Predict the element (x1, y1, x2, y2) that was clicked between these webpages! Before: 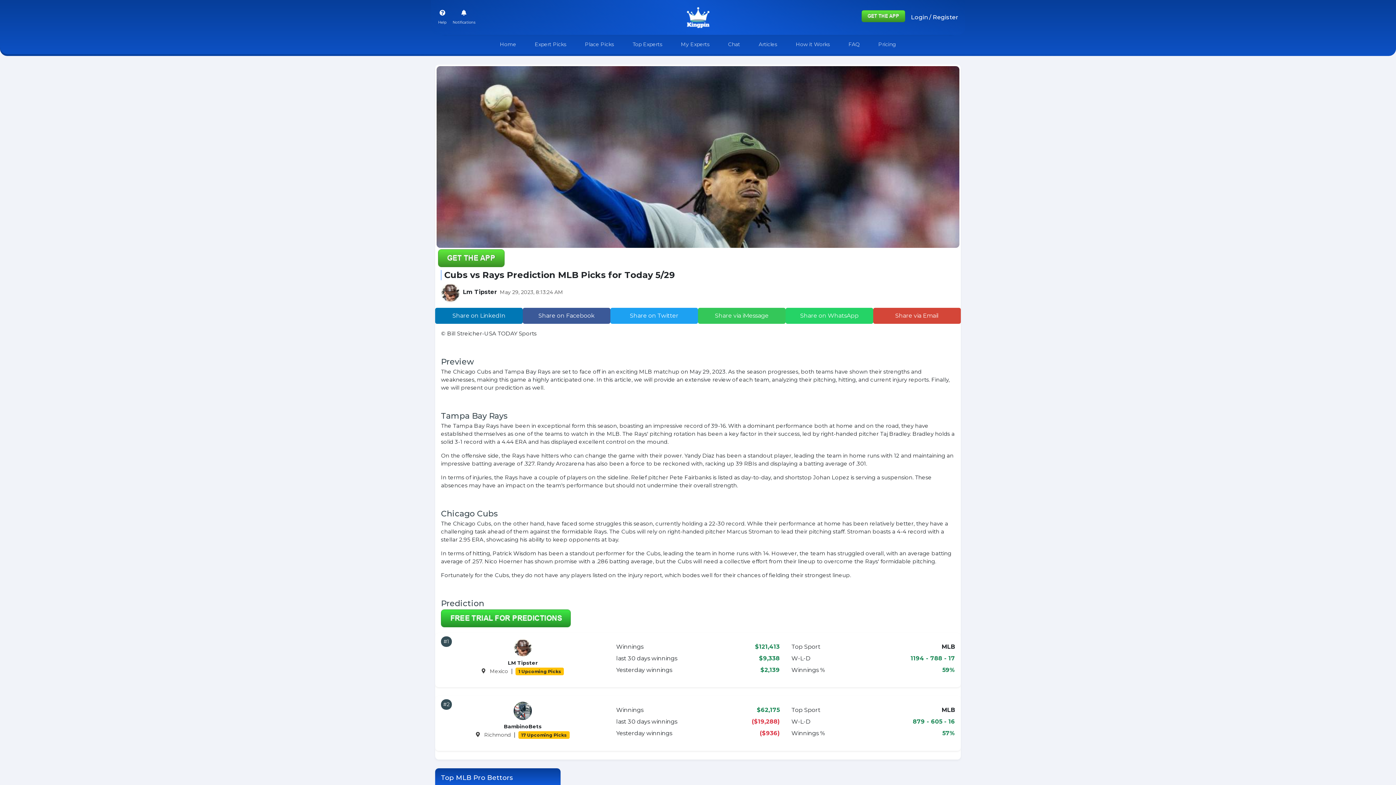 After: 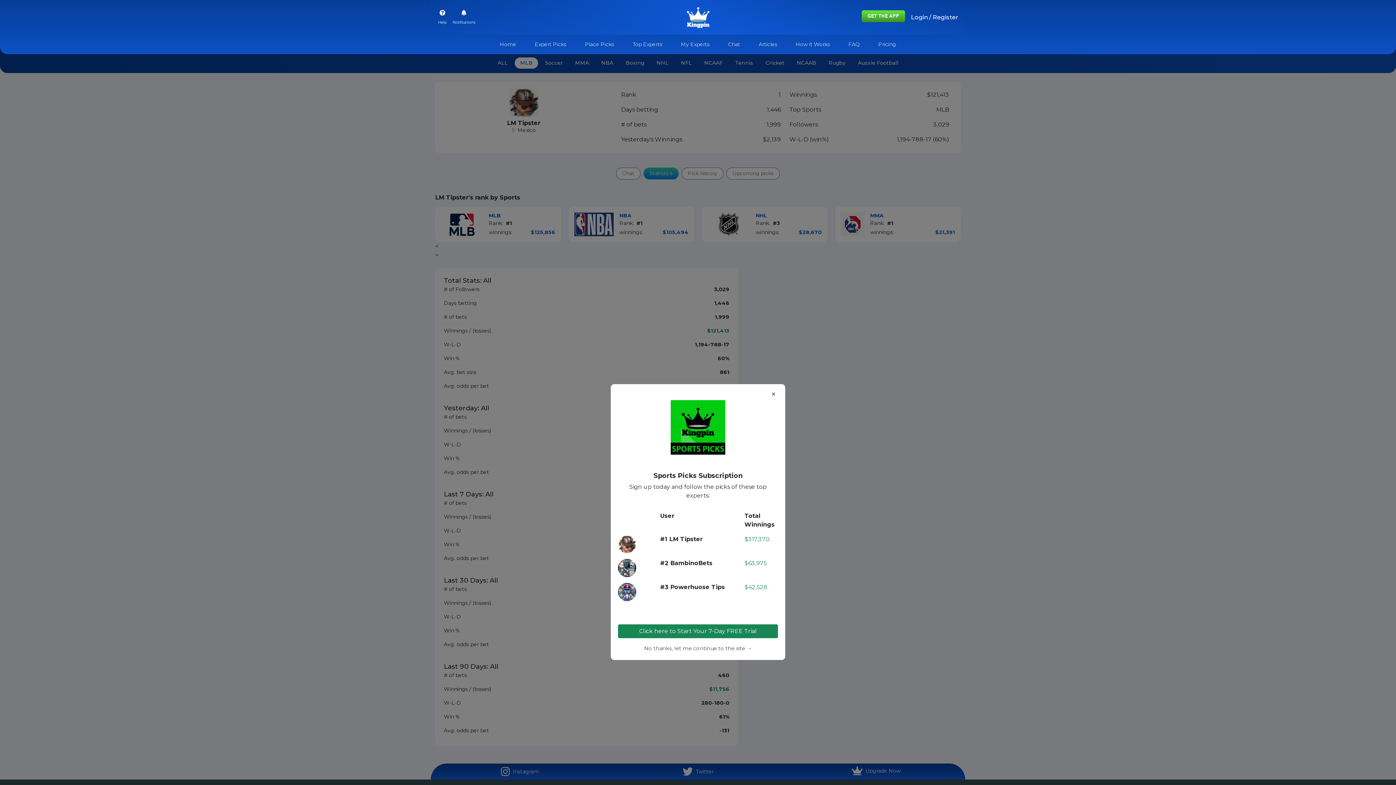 Action: bbox: (441, 283, 460, 302)